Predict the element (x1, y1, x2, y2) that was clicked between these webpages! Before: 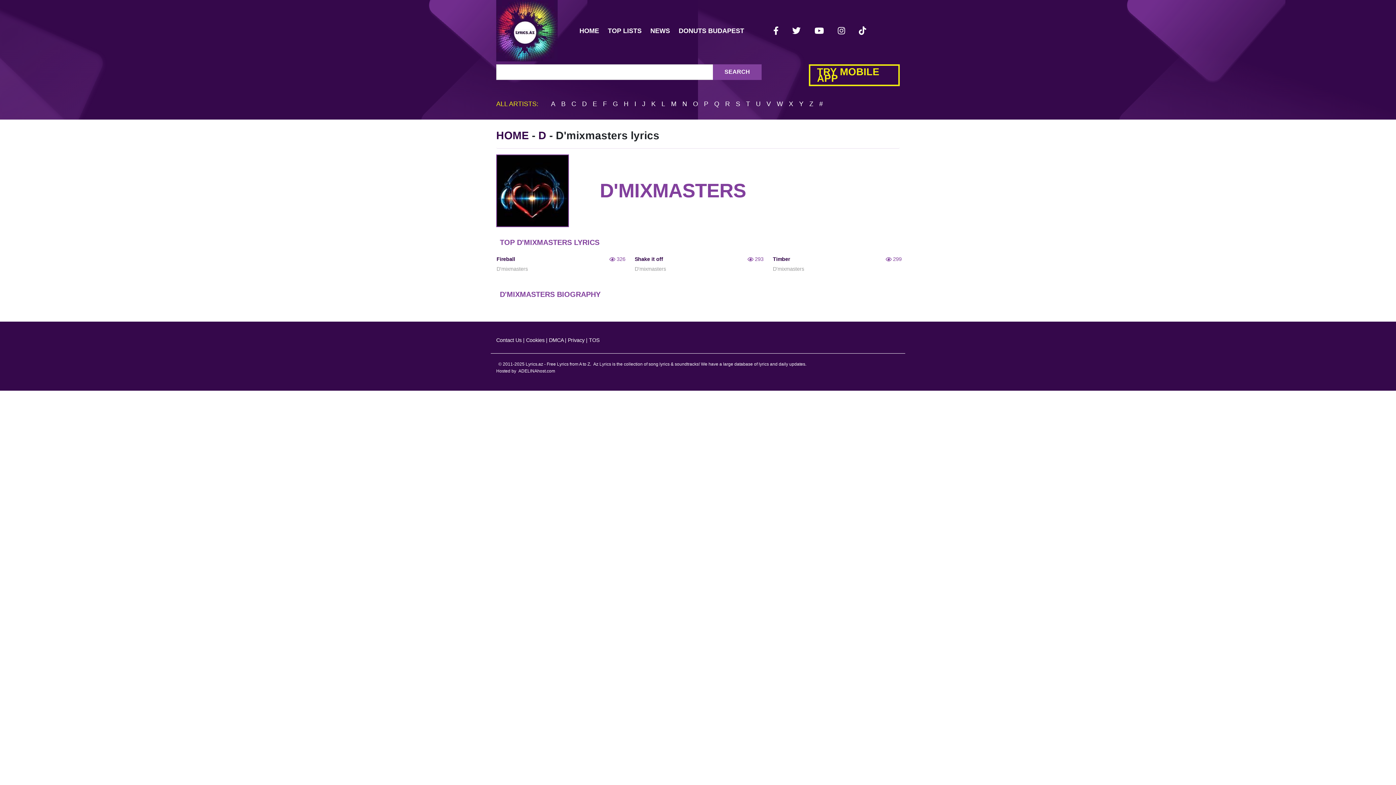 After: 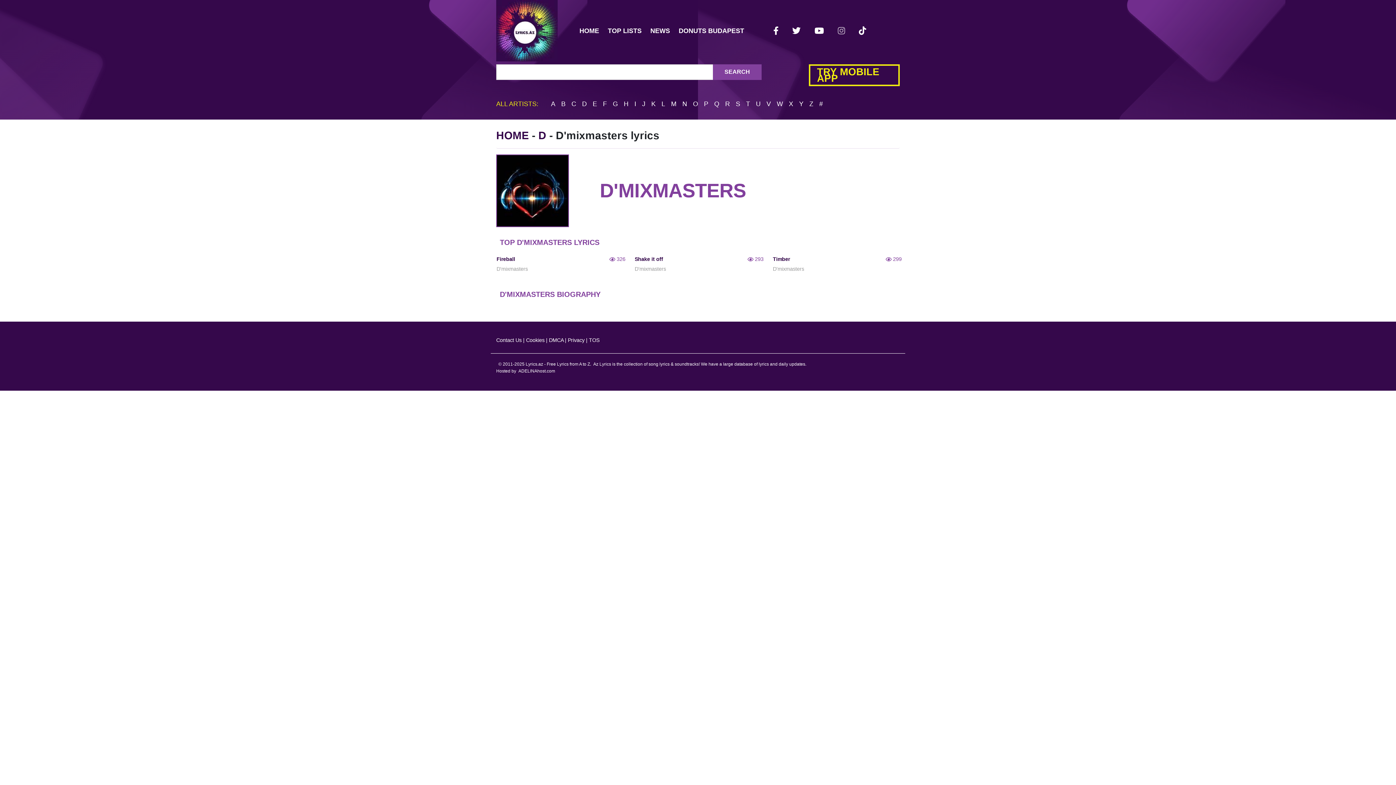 Action: bbox: (835, 24, 847, 36)